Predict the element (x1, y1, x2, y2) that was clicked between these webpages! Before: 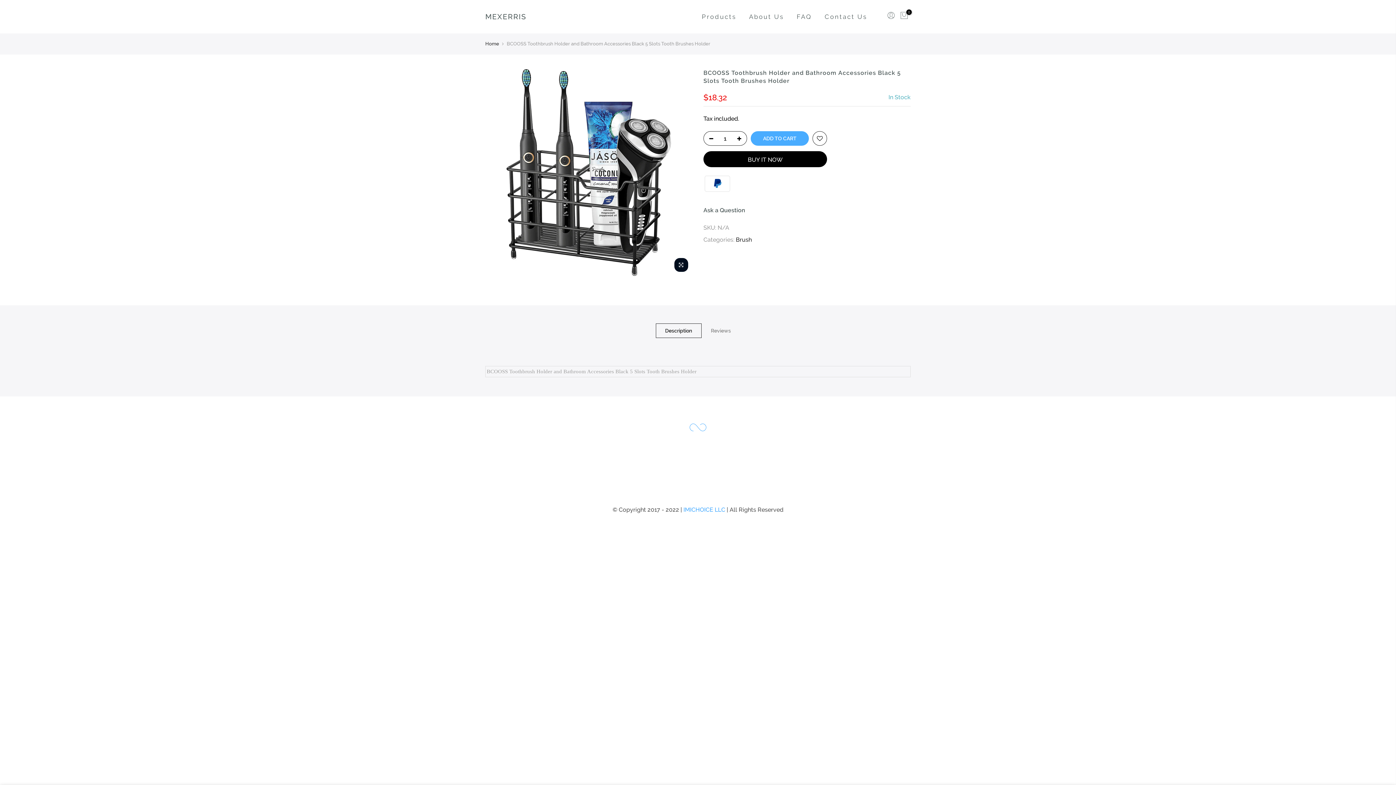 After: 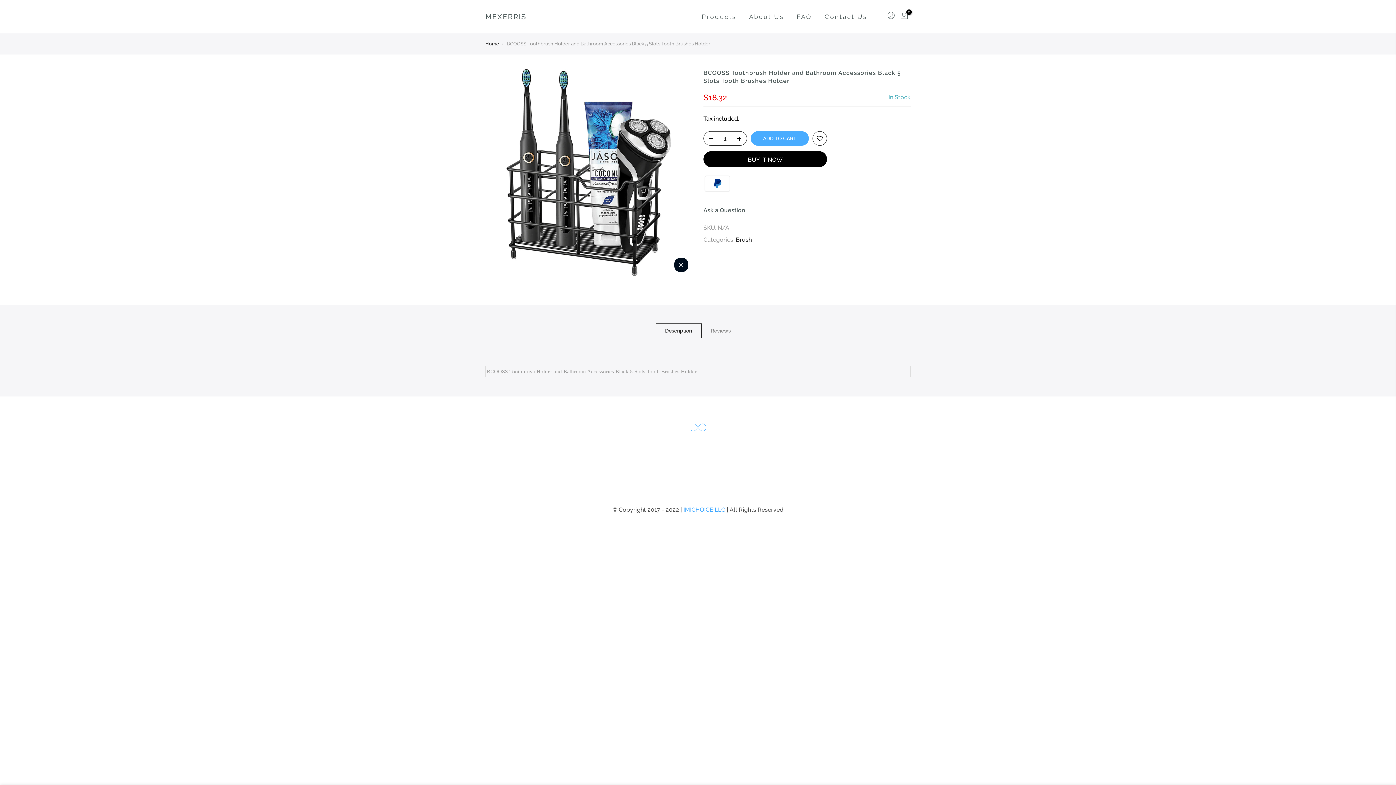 Action: label: ADD TO CART bbox: (750, 131, 809, 145)